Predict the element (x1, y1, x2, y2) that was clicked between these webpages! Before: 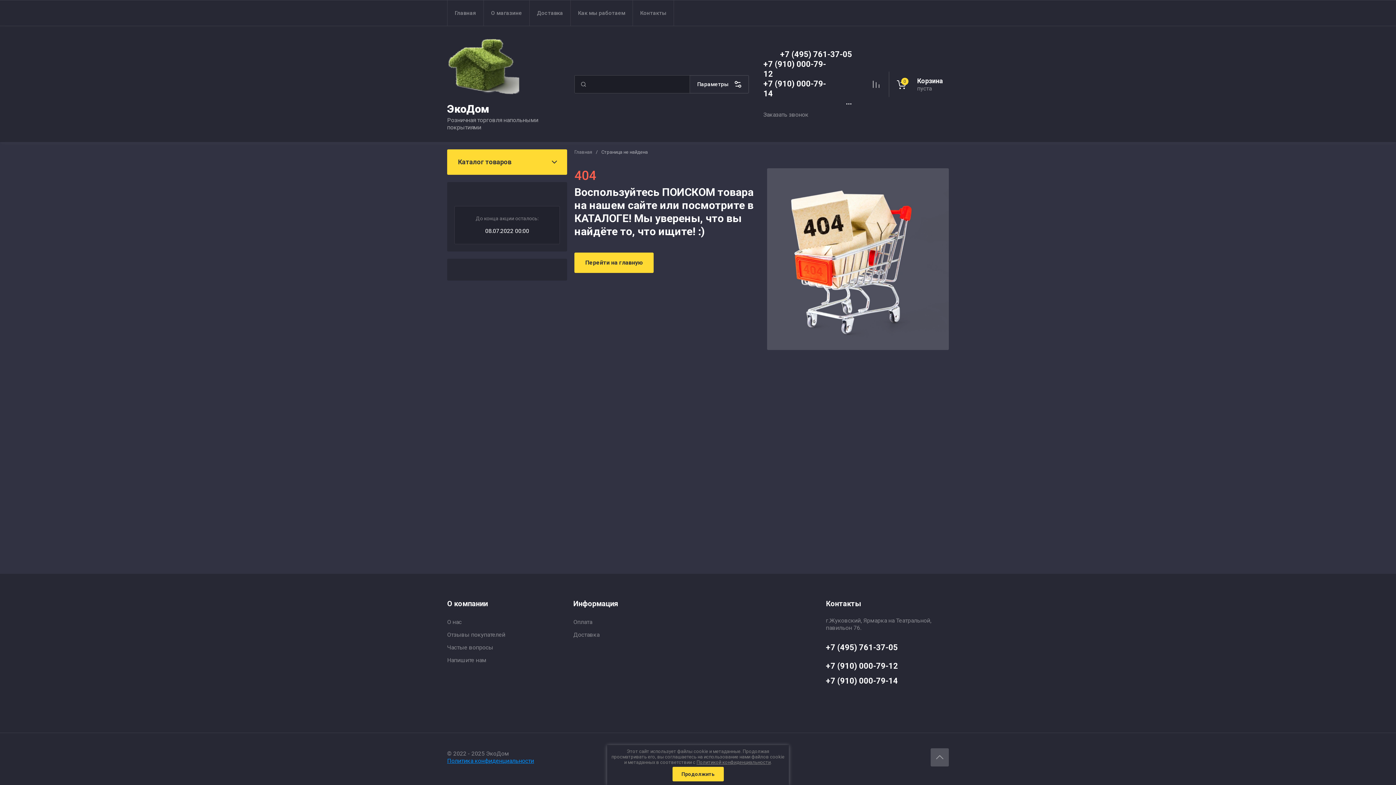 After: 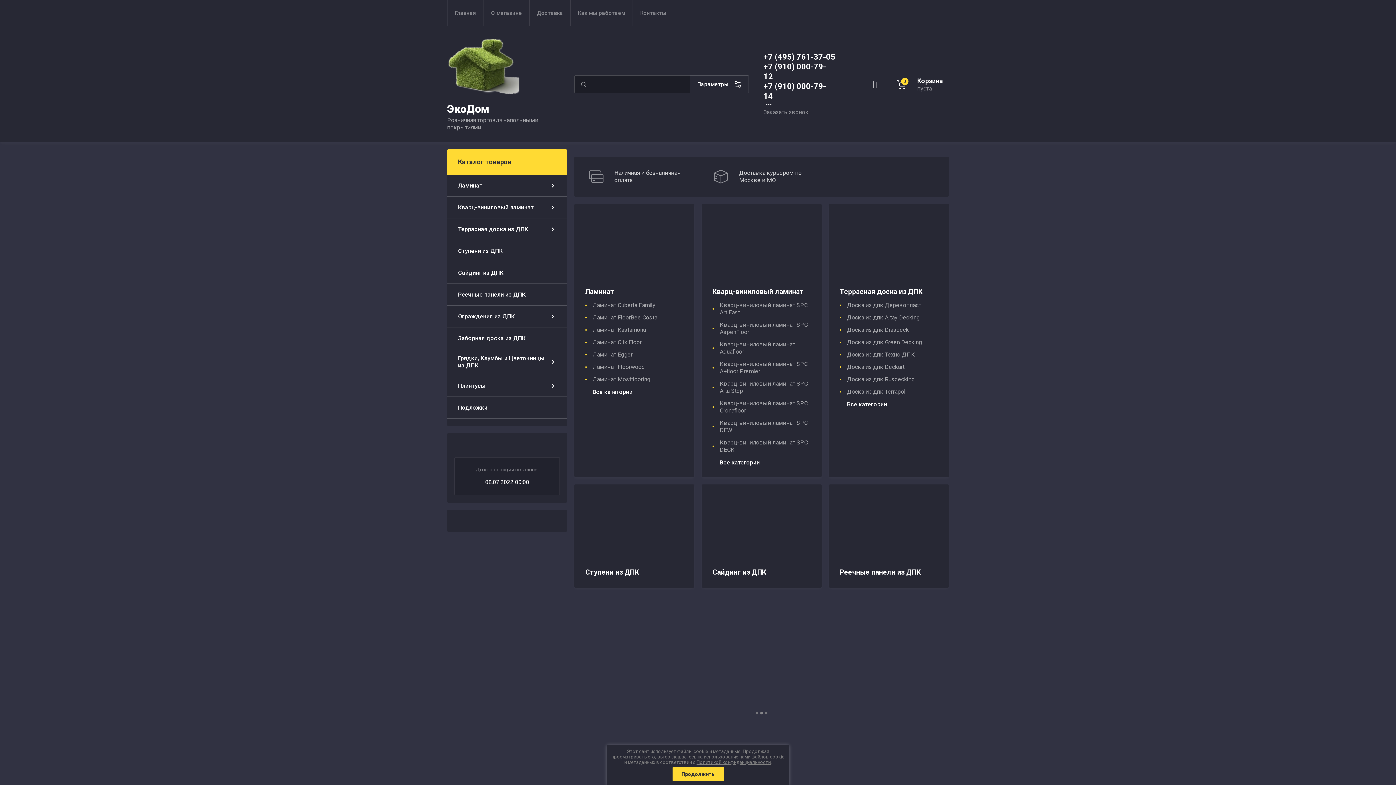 Action: bbox: (447, 102, 489, 115) label: ЭкоДом